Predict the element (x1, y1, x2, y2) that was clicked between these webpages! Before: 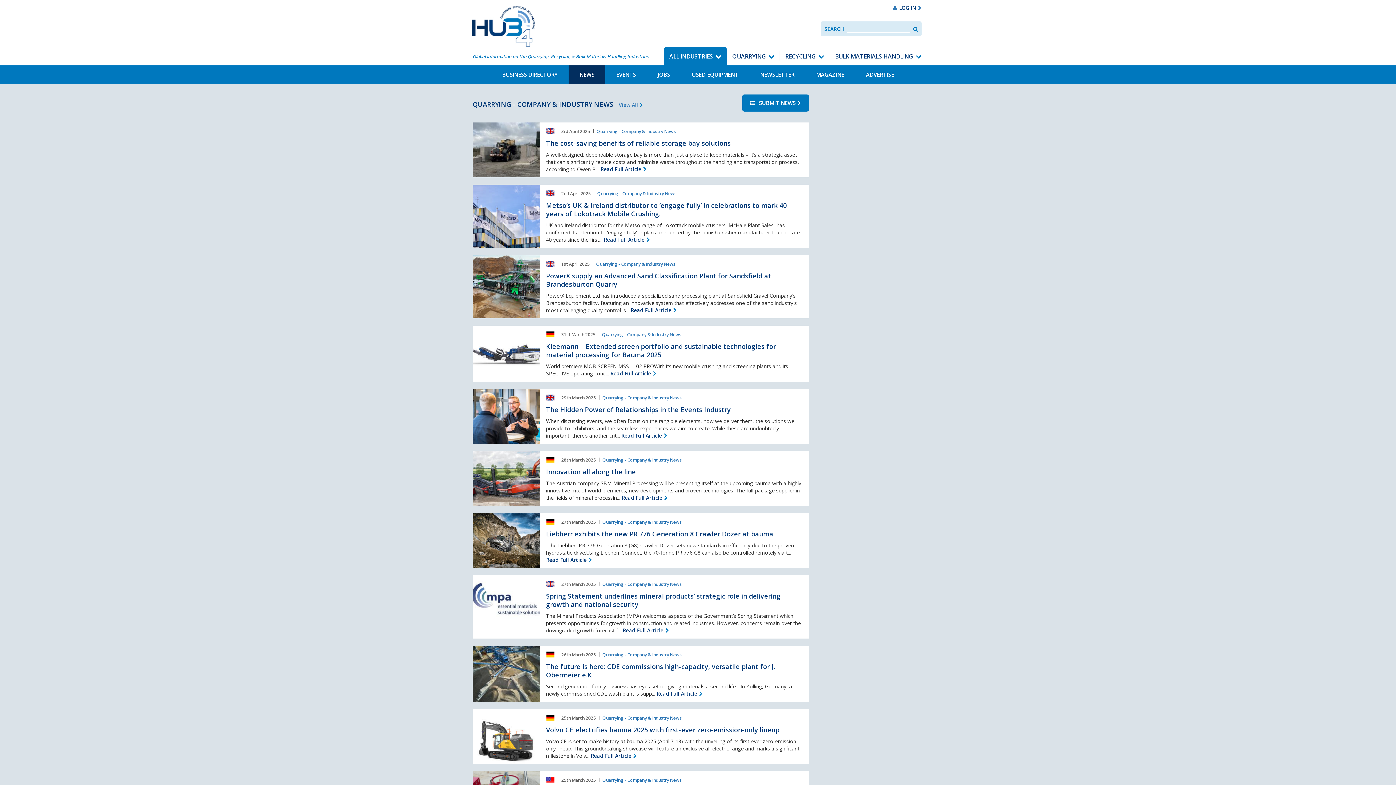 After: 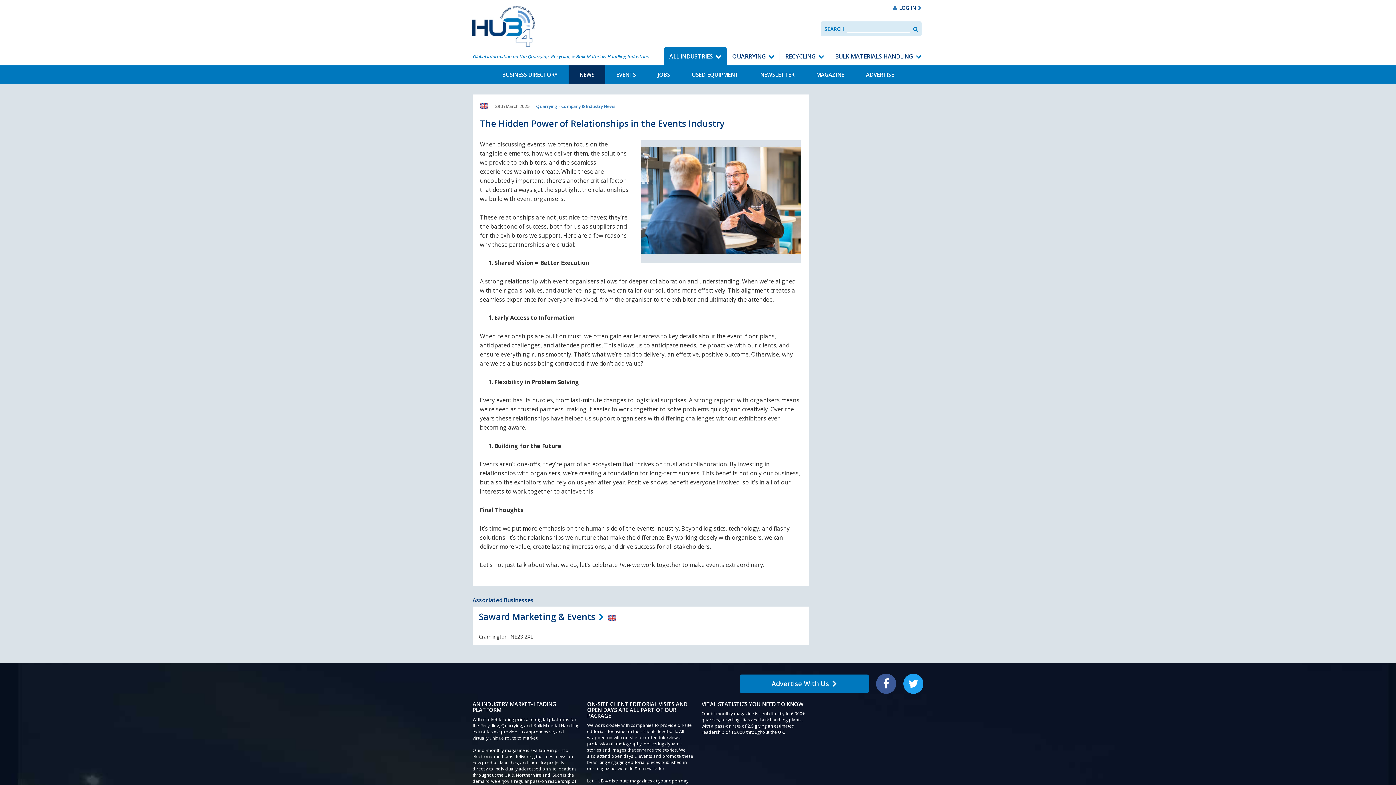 Action: bbox: (621, 432, 667, 439) label: Read Full Article